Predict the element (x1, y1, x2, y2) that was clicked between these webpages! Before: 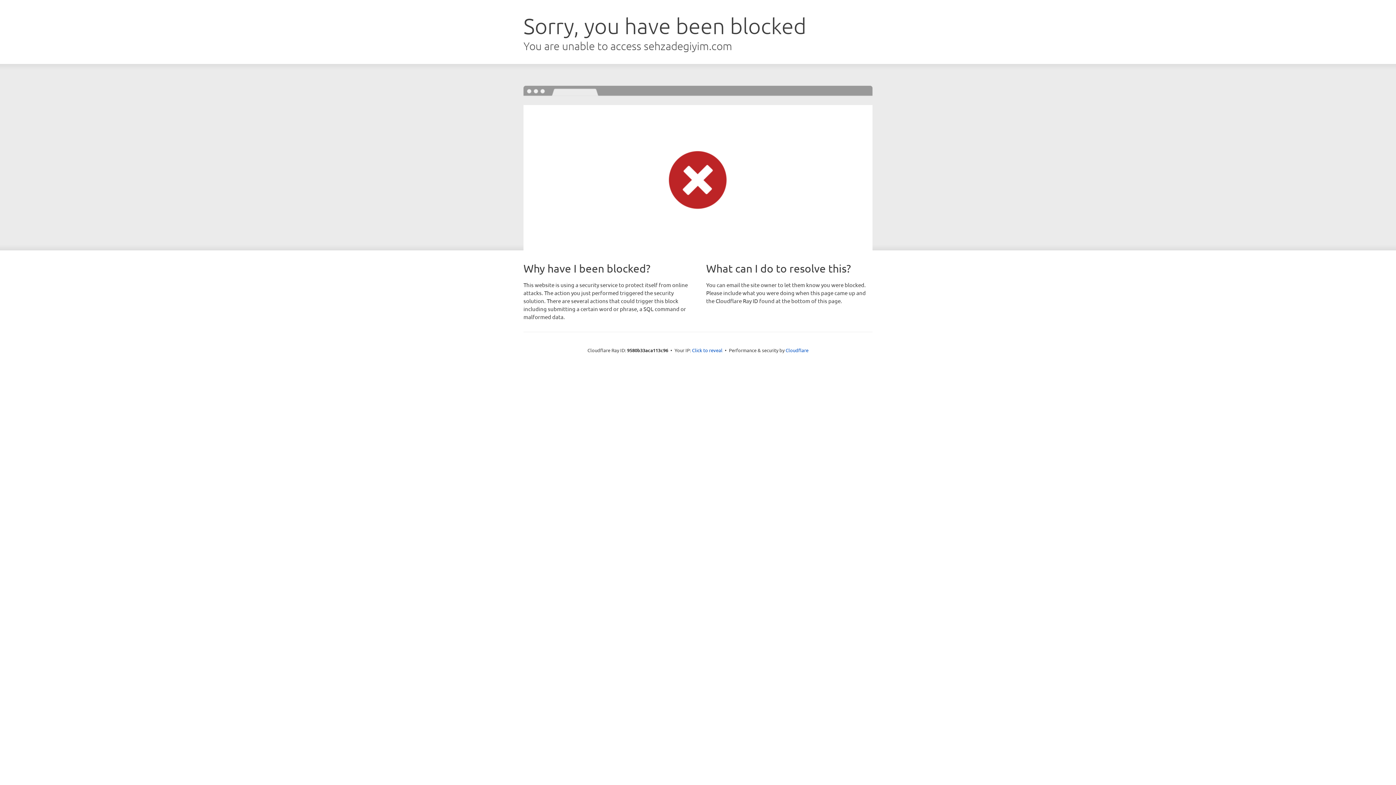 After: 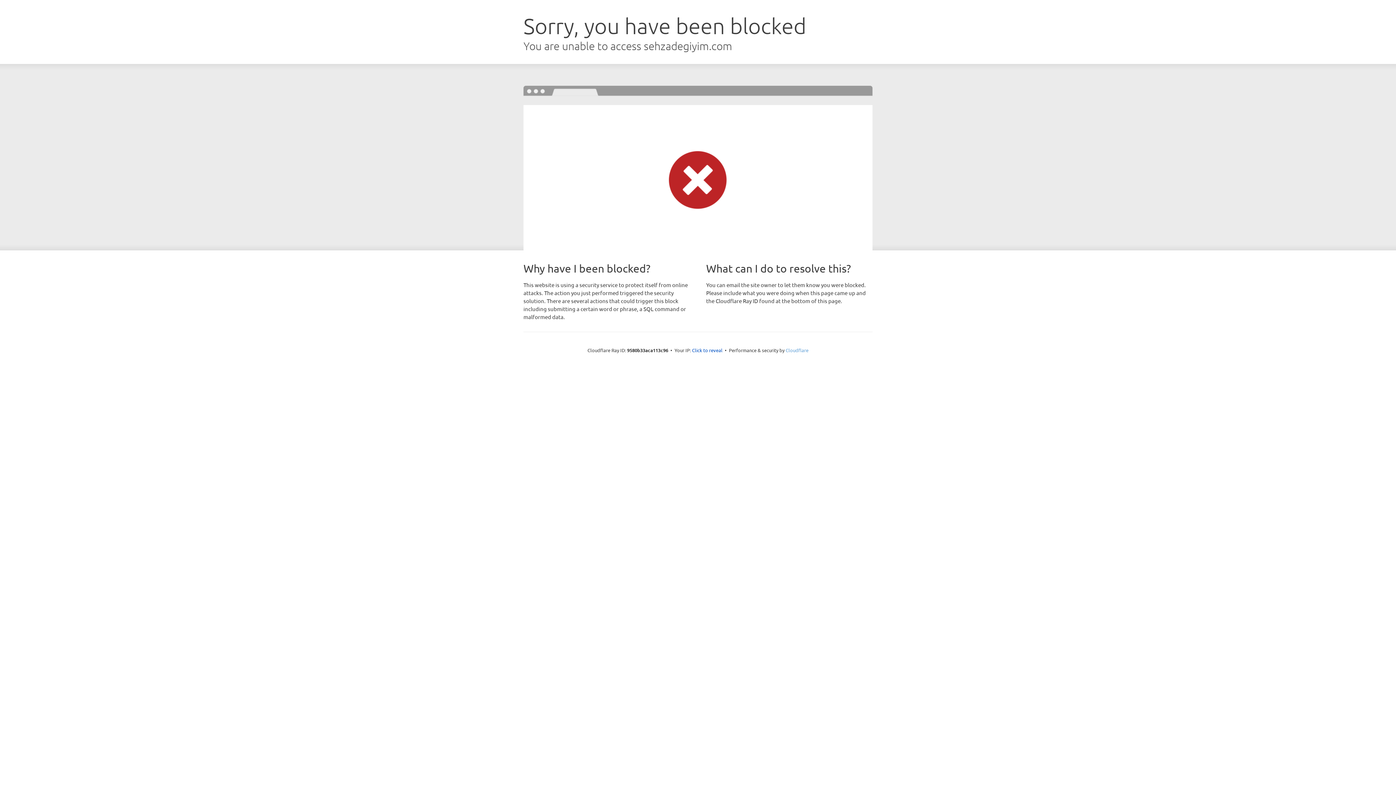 Action: label: Cloudflare bbox: (785, 347, 808, 353)